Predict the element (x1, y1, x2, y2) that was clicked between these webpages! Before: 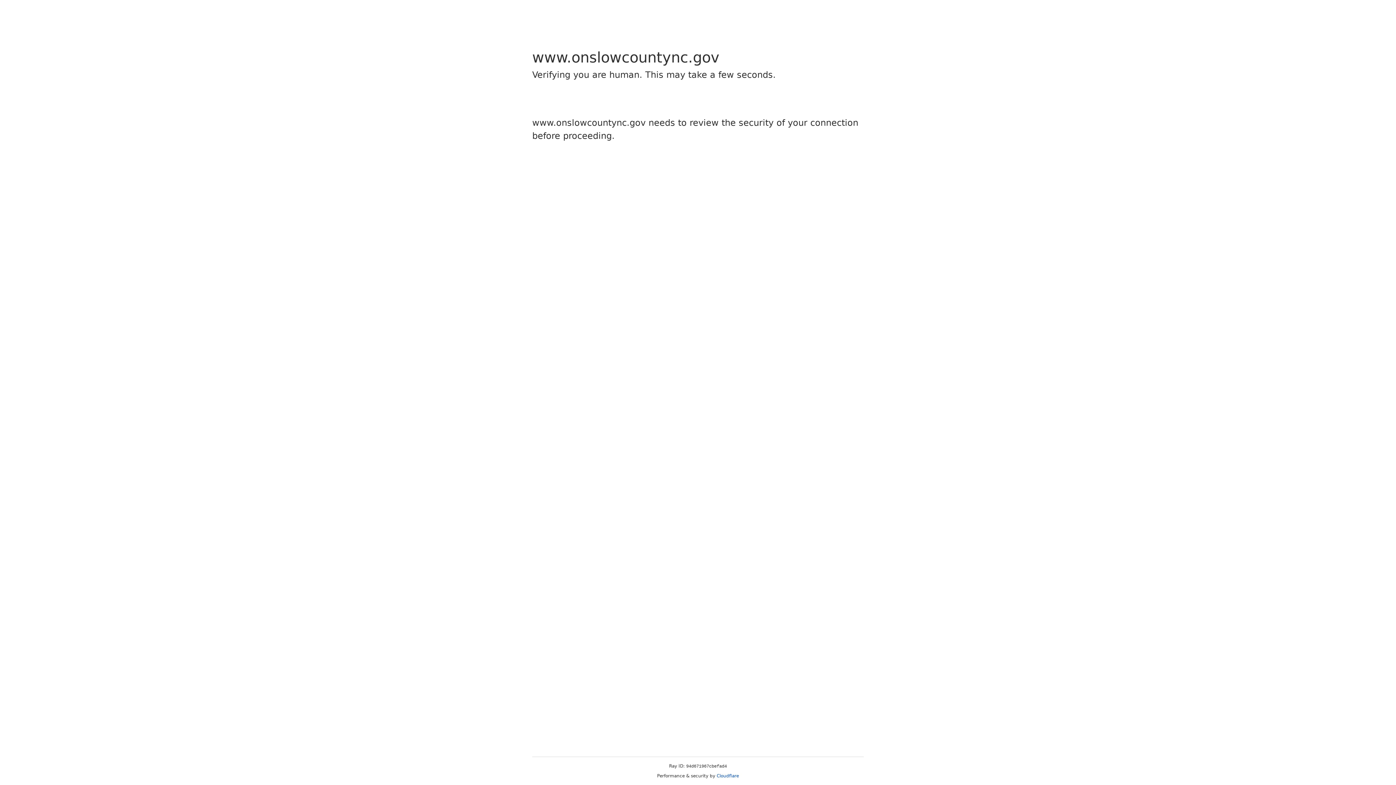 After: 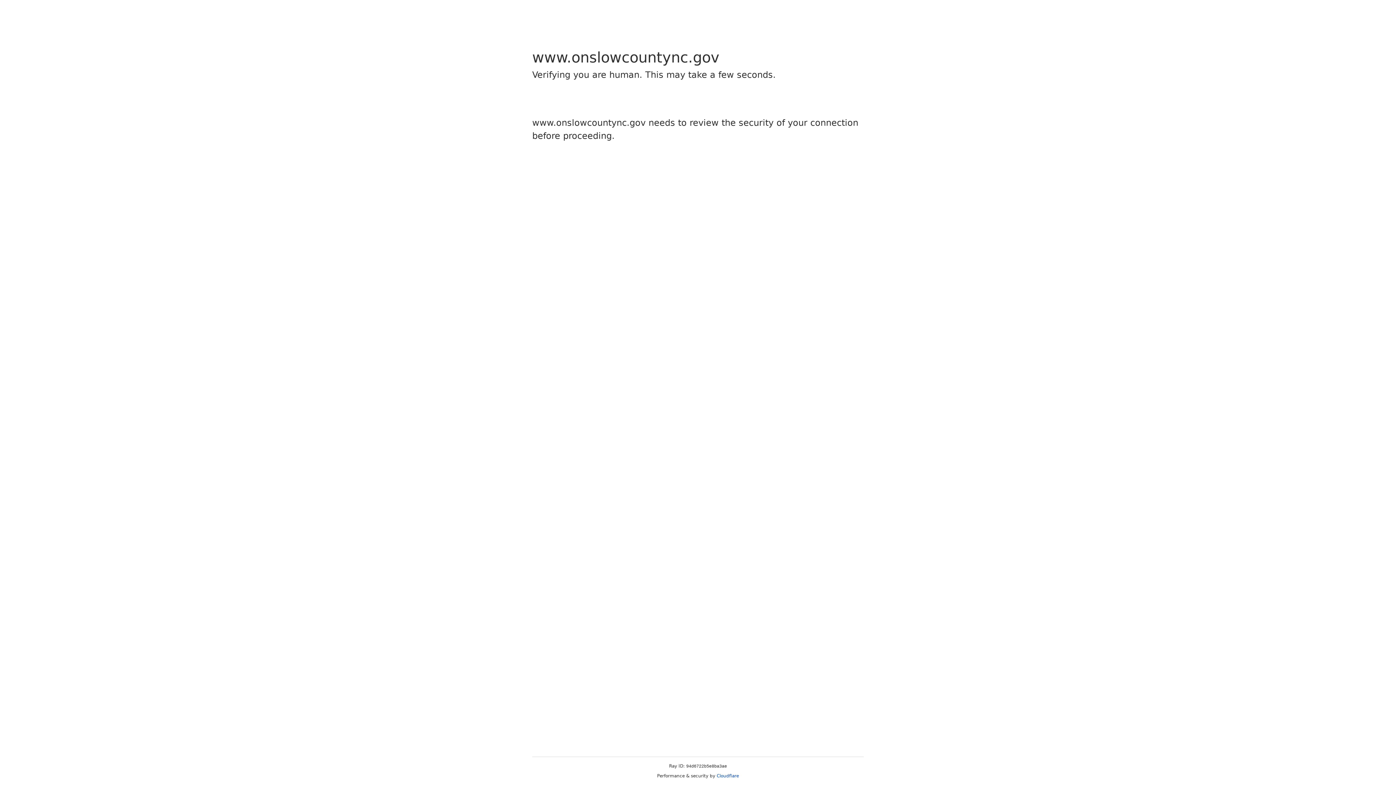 Action: label: Cloudflare bbox: (716, 773, 739, 778)